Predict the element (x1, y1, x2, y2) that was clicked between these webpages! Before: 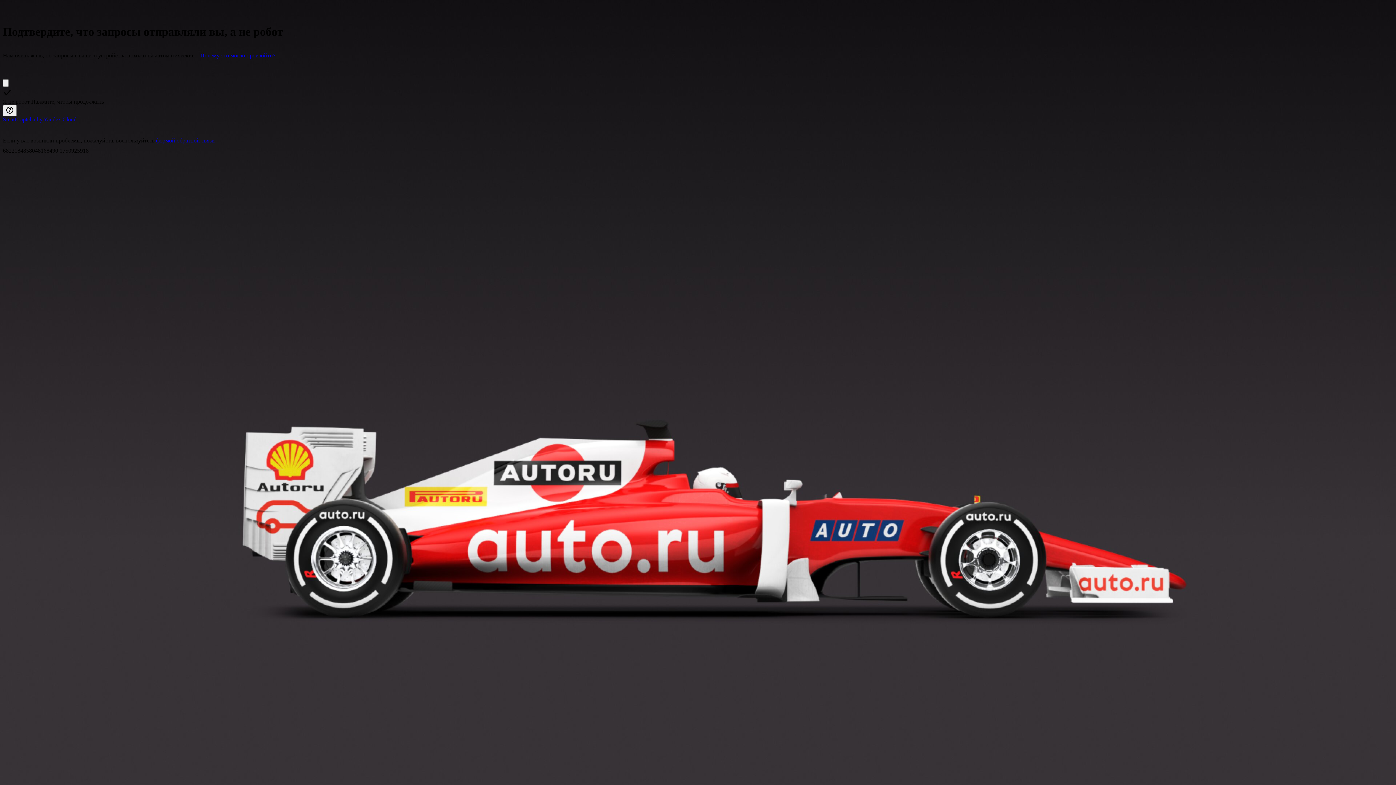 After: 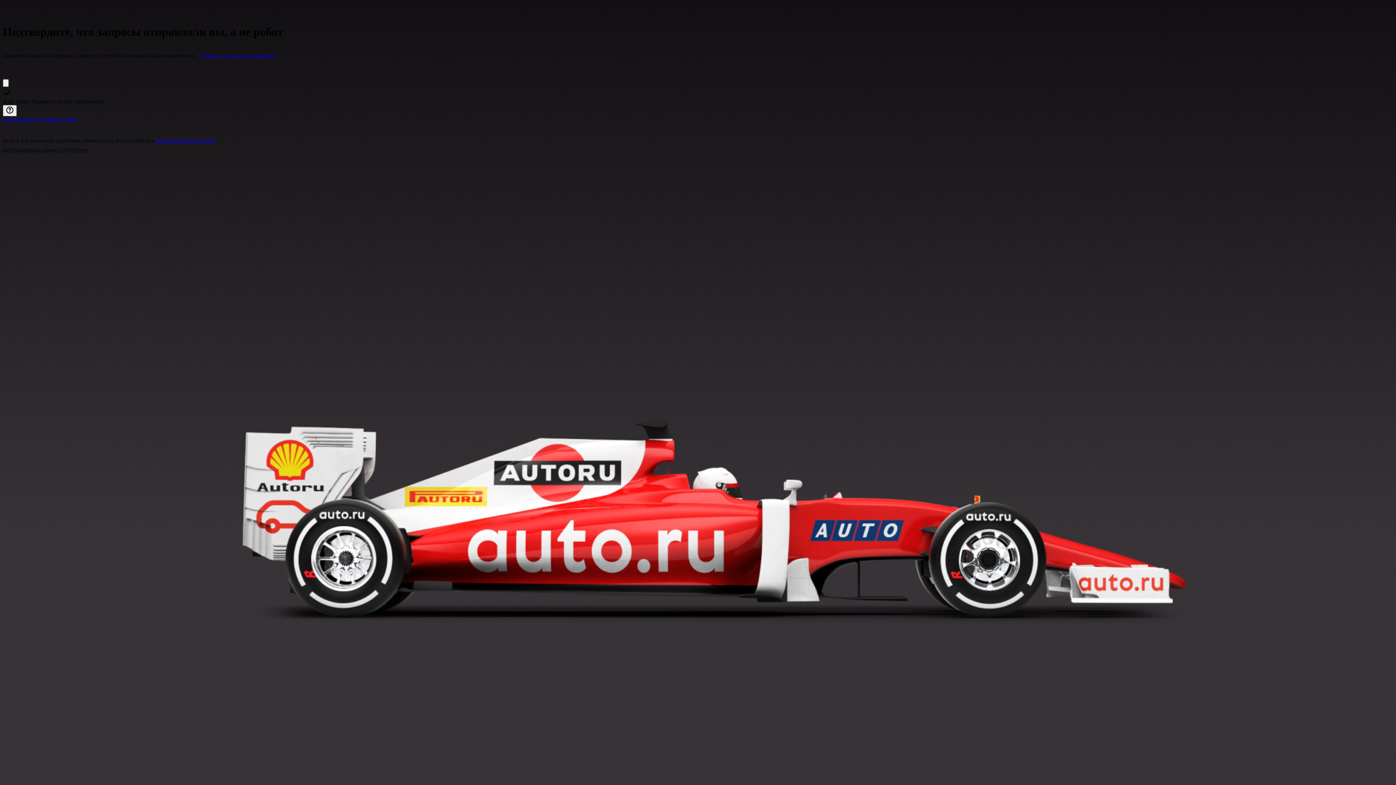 Action: bbox: (2, 116, 76, 122) label: SmartCaptcha by Yandex Cloud